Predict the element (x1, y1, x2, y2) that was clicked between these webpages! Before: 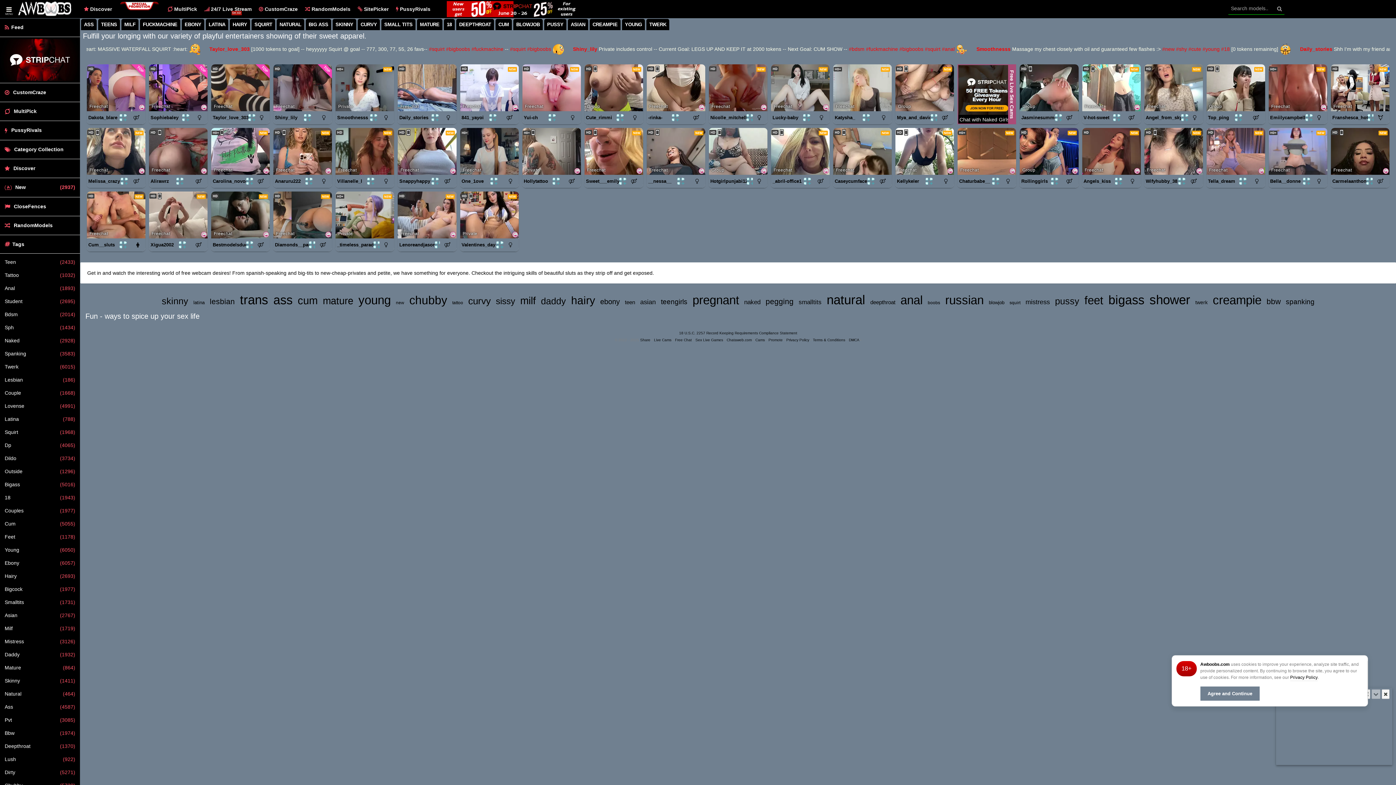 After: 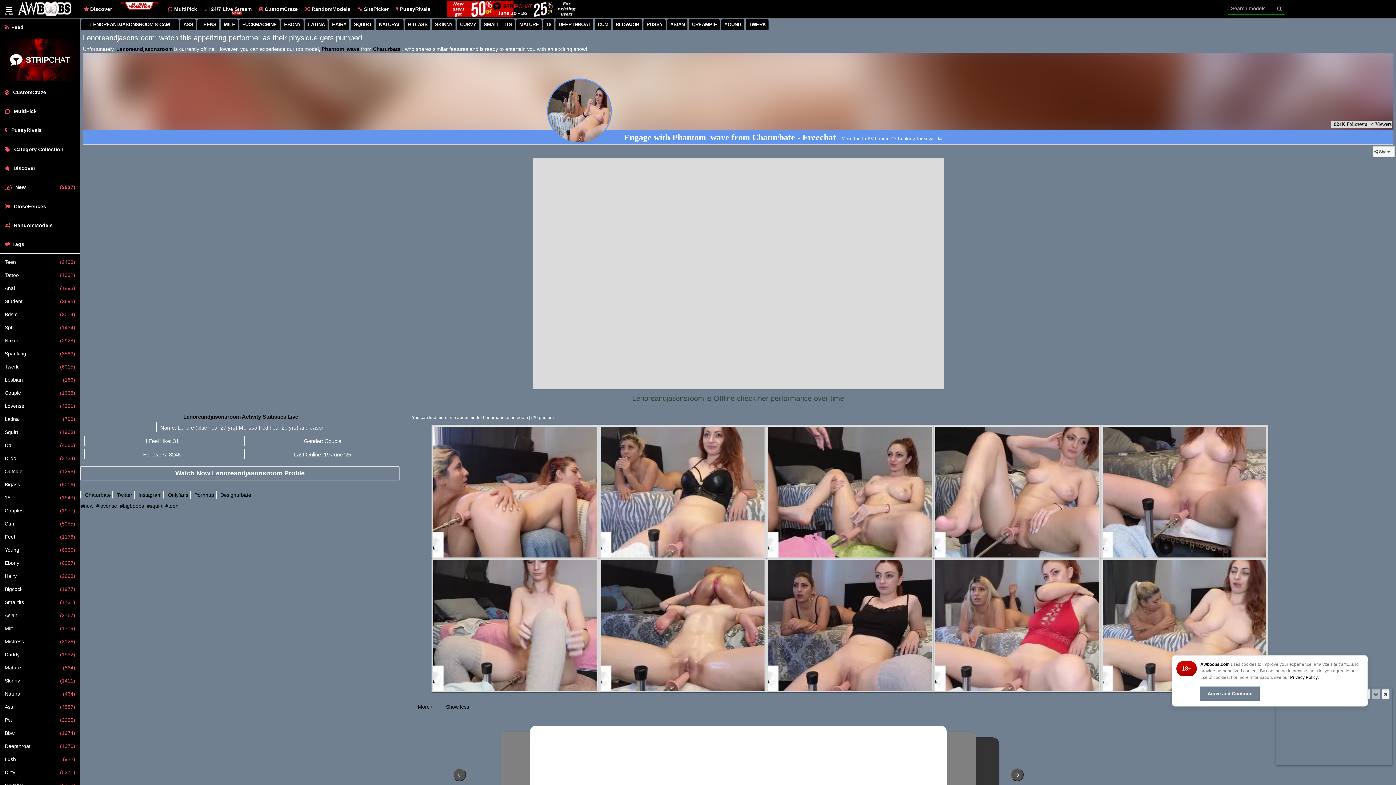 Action: label: Watch Lenoreandjasonsroom live in a free chat show on Chaturbate bbox: (397, 191, 456, 238)